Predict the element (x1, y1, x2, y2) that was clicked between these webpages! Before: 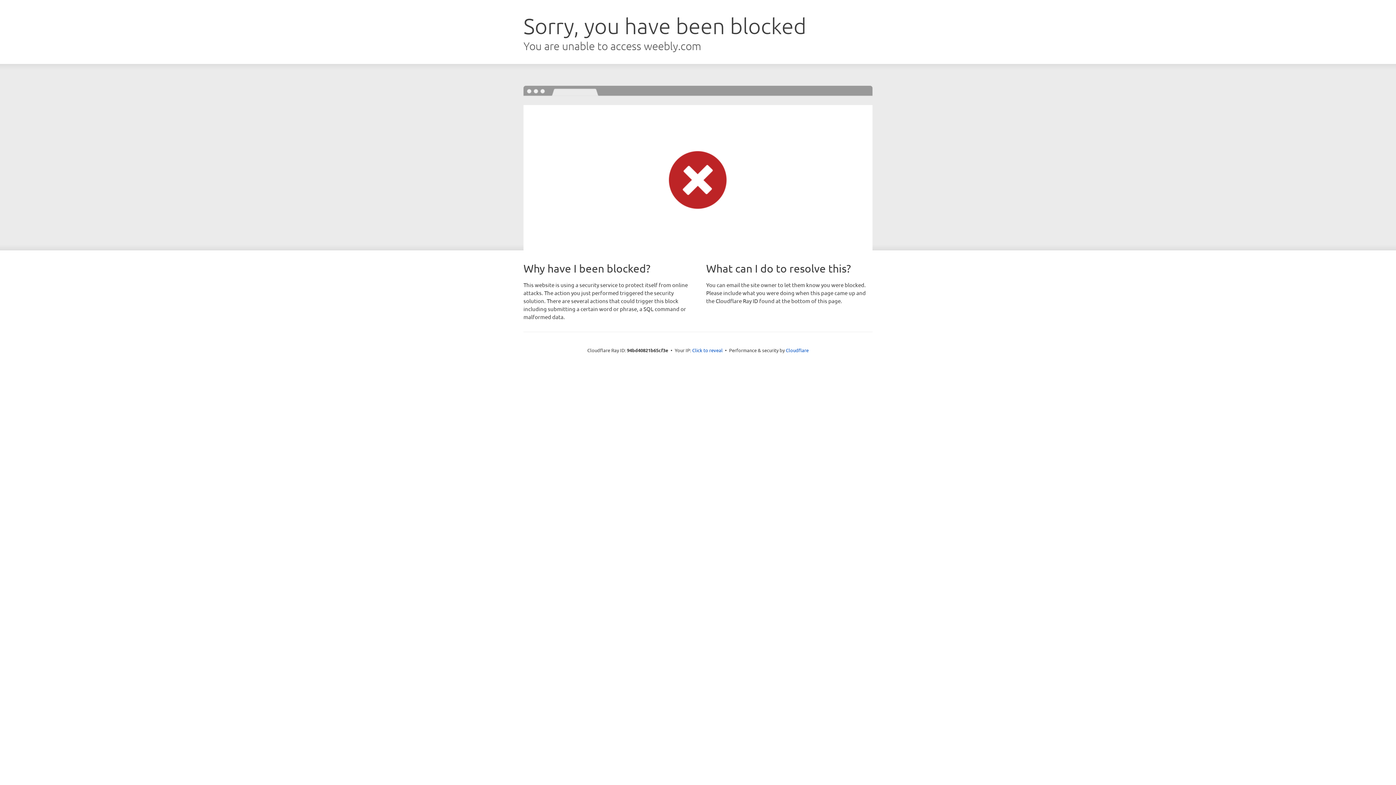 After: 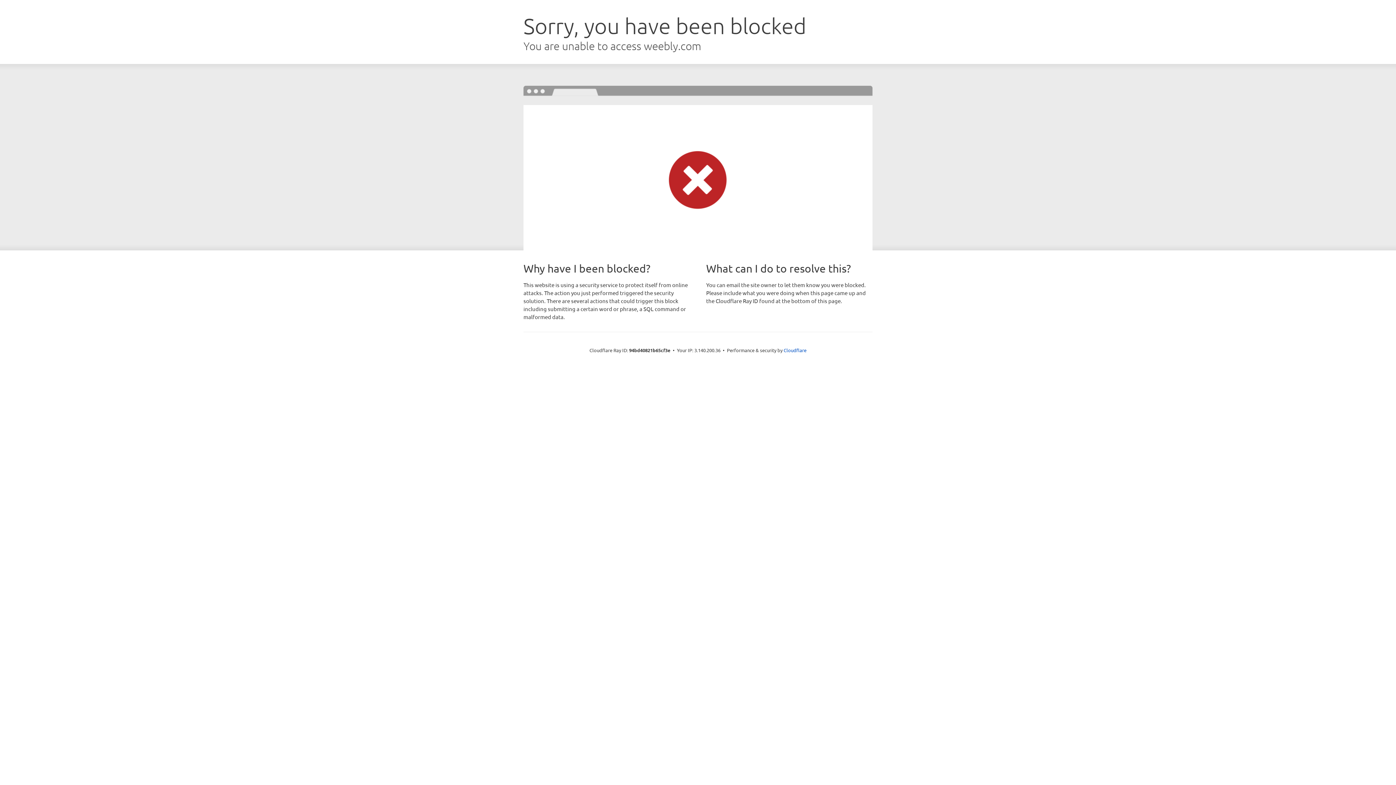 Action: bbox: (692, 346, 722, 353) label: Click to reveal